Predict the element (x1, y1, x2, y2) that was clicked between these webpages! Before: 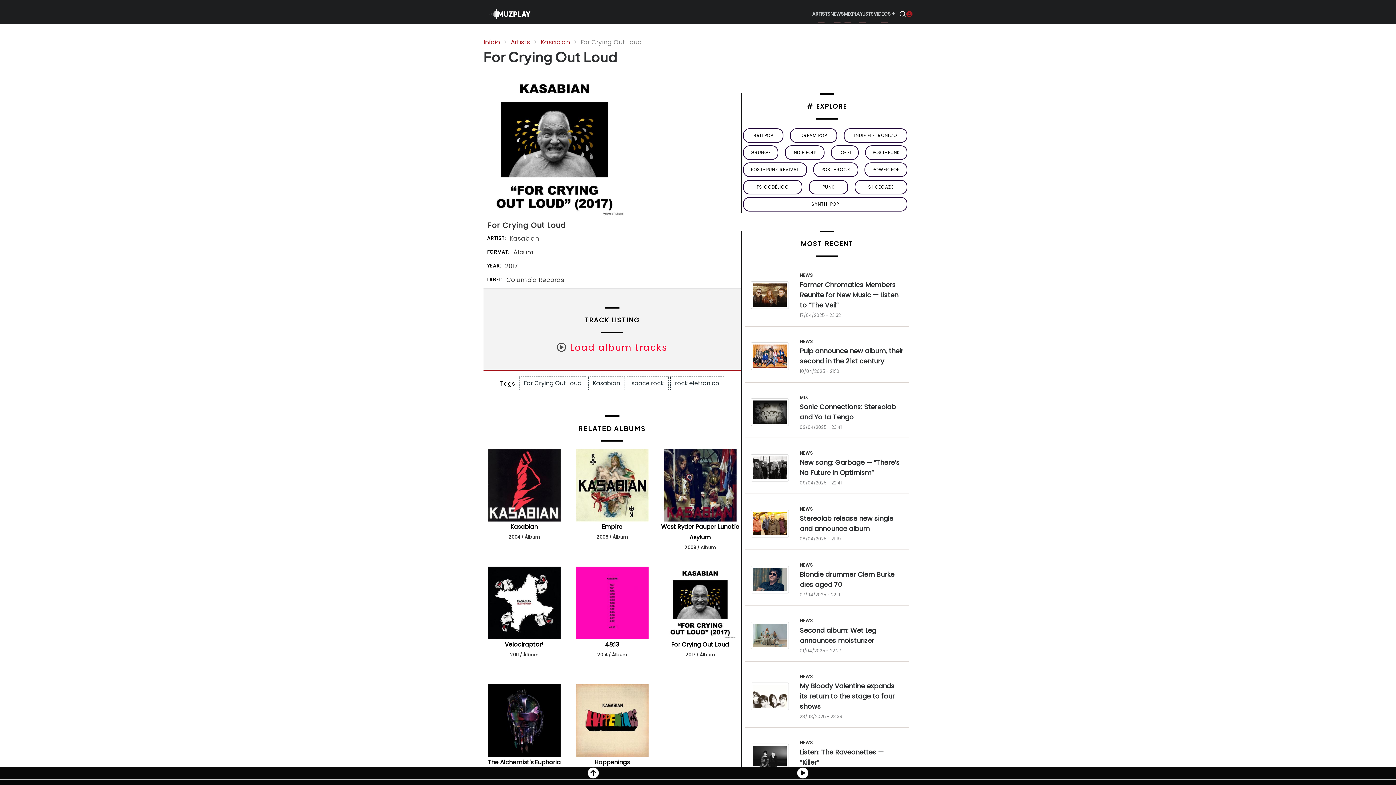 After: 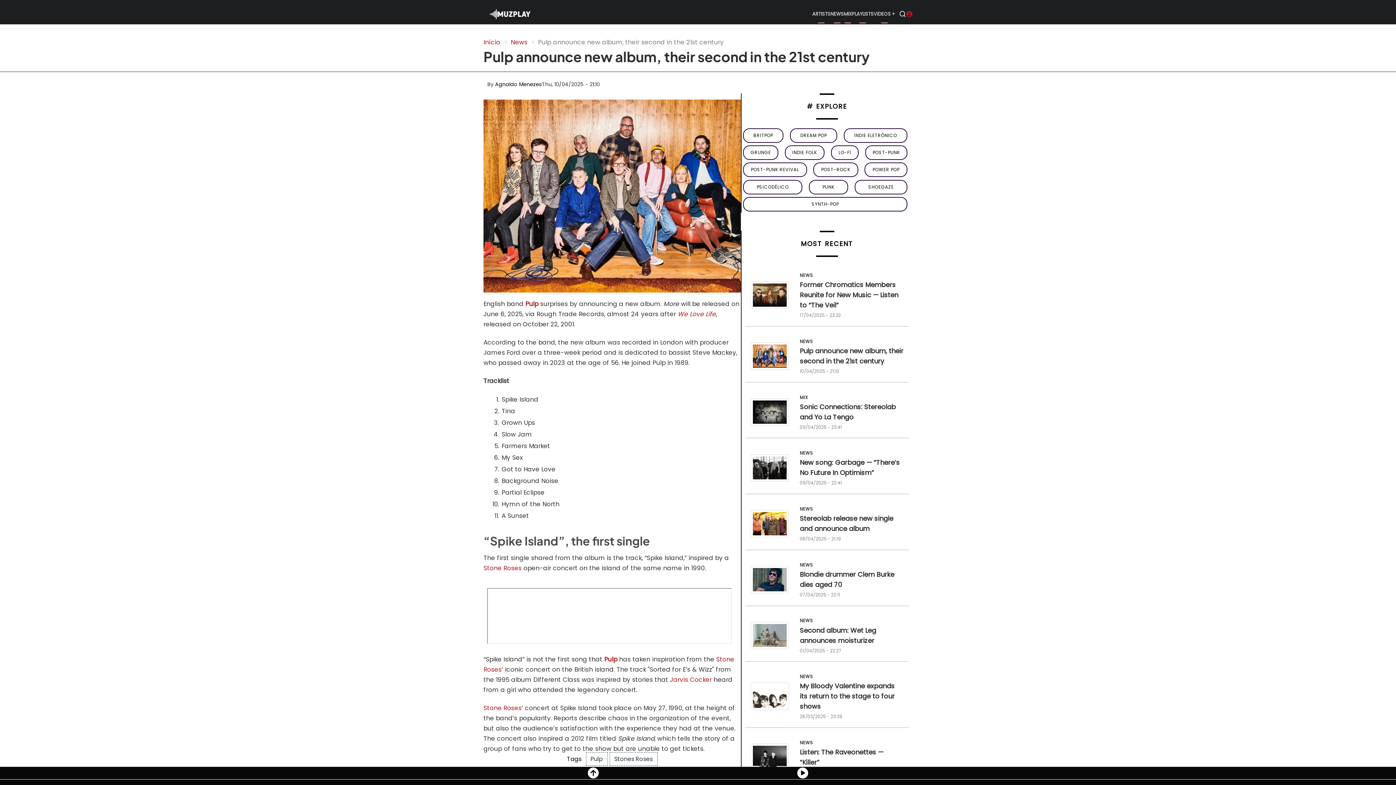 Action: bbox: (750, 351, 789, 360)